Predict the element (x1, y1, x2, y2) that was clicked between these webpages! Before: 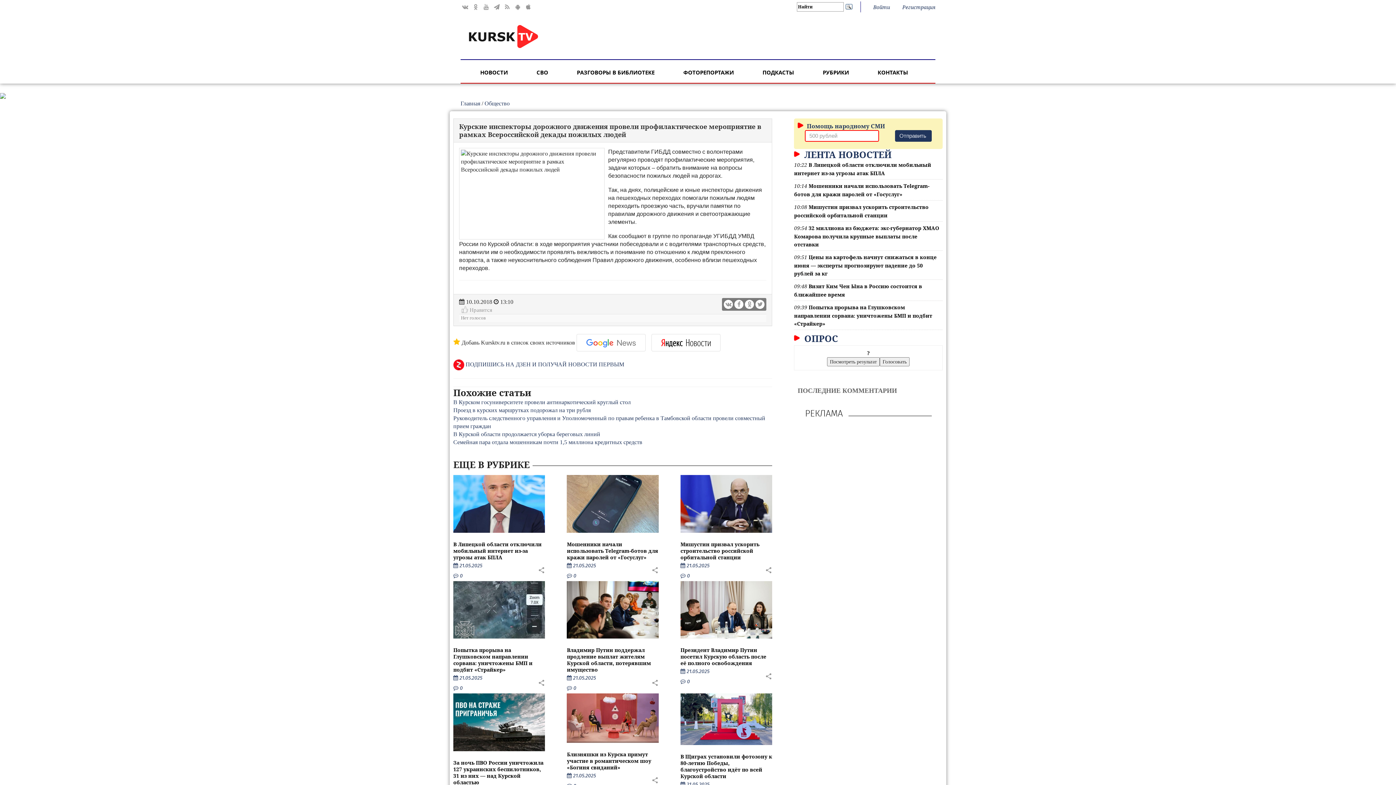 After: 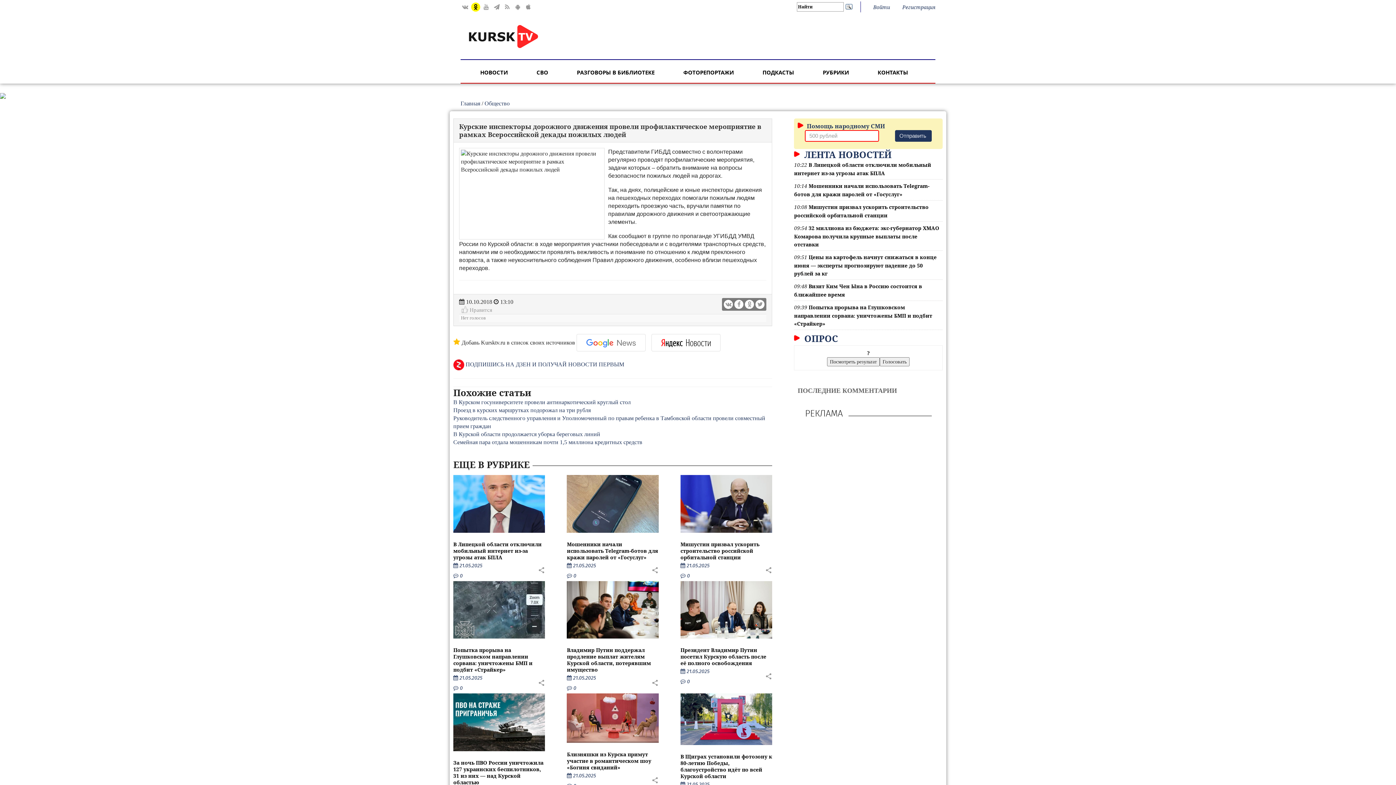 Action: bbox: (471, 2, 480, 11)